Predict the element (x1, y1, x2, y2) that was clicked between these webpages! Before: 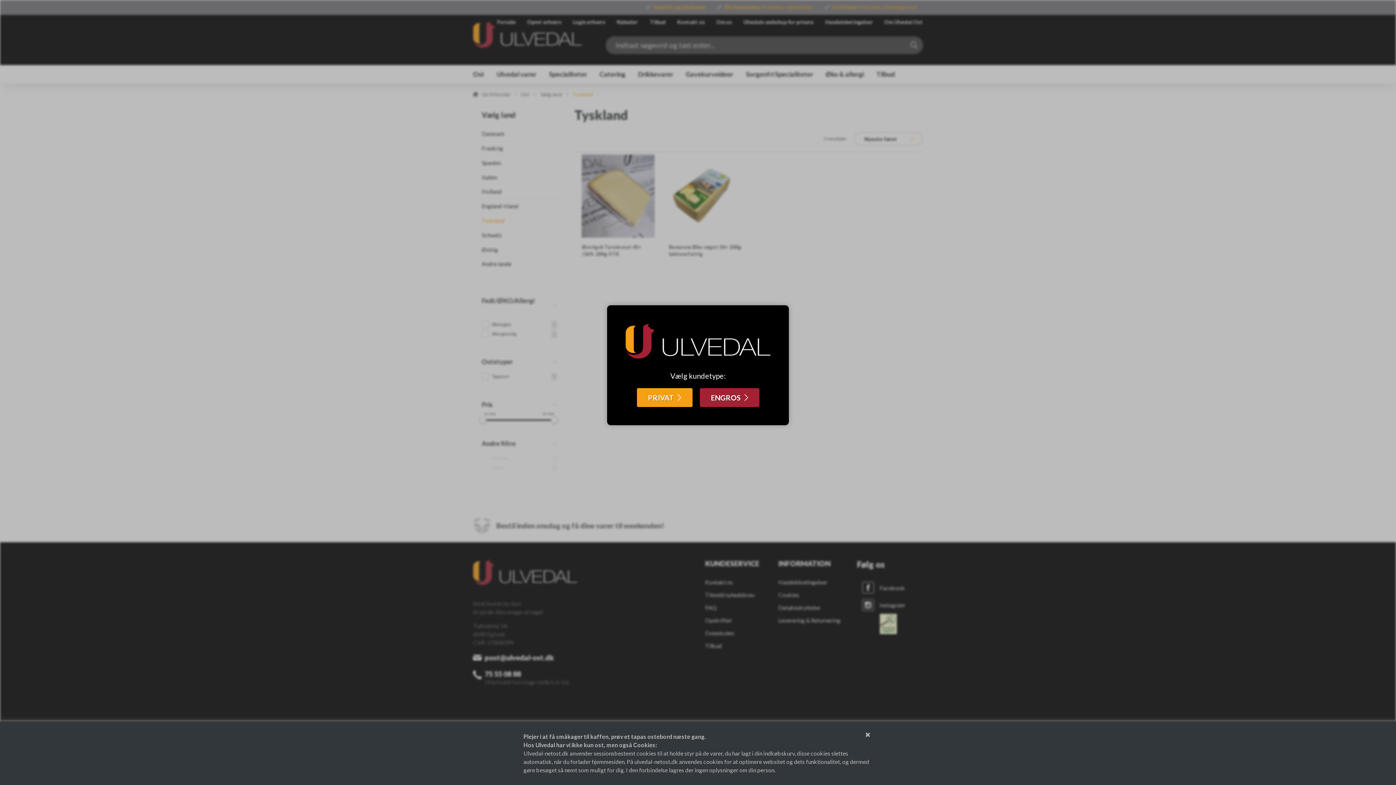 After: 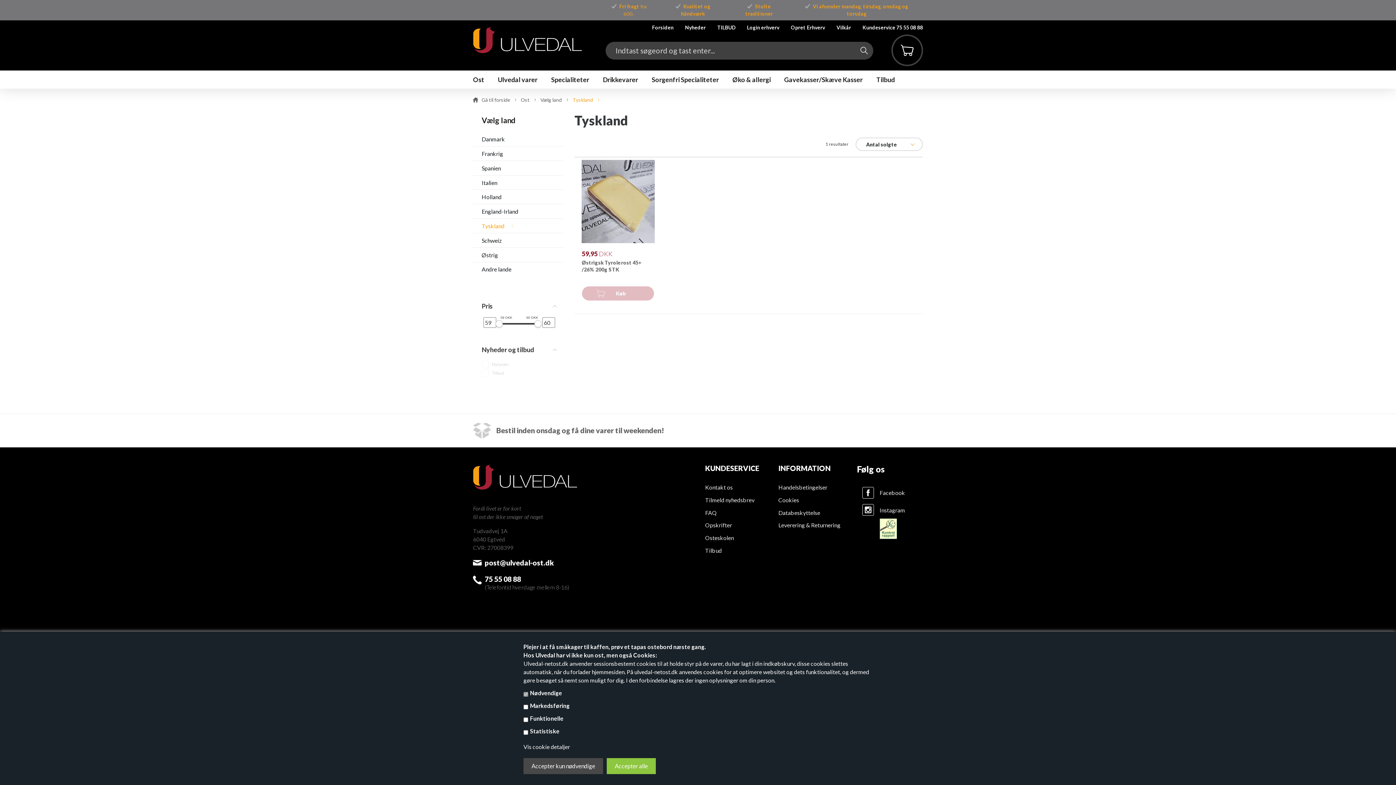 Action: bbox: (636, 388, 692, 407) label: PRIVAT